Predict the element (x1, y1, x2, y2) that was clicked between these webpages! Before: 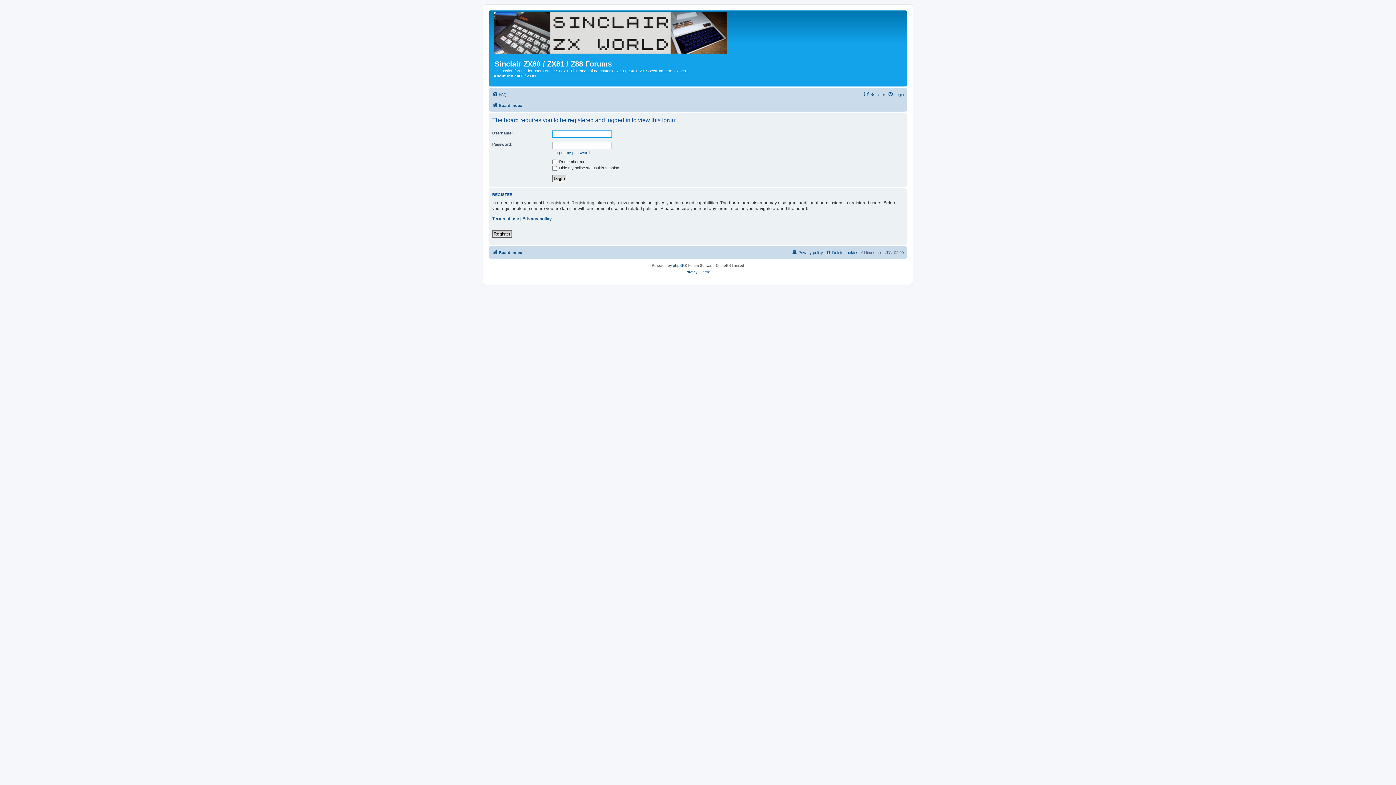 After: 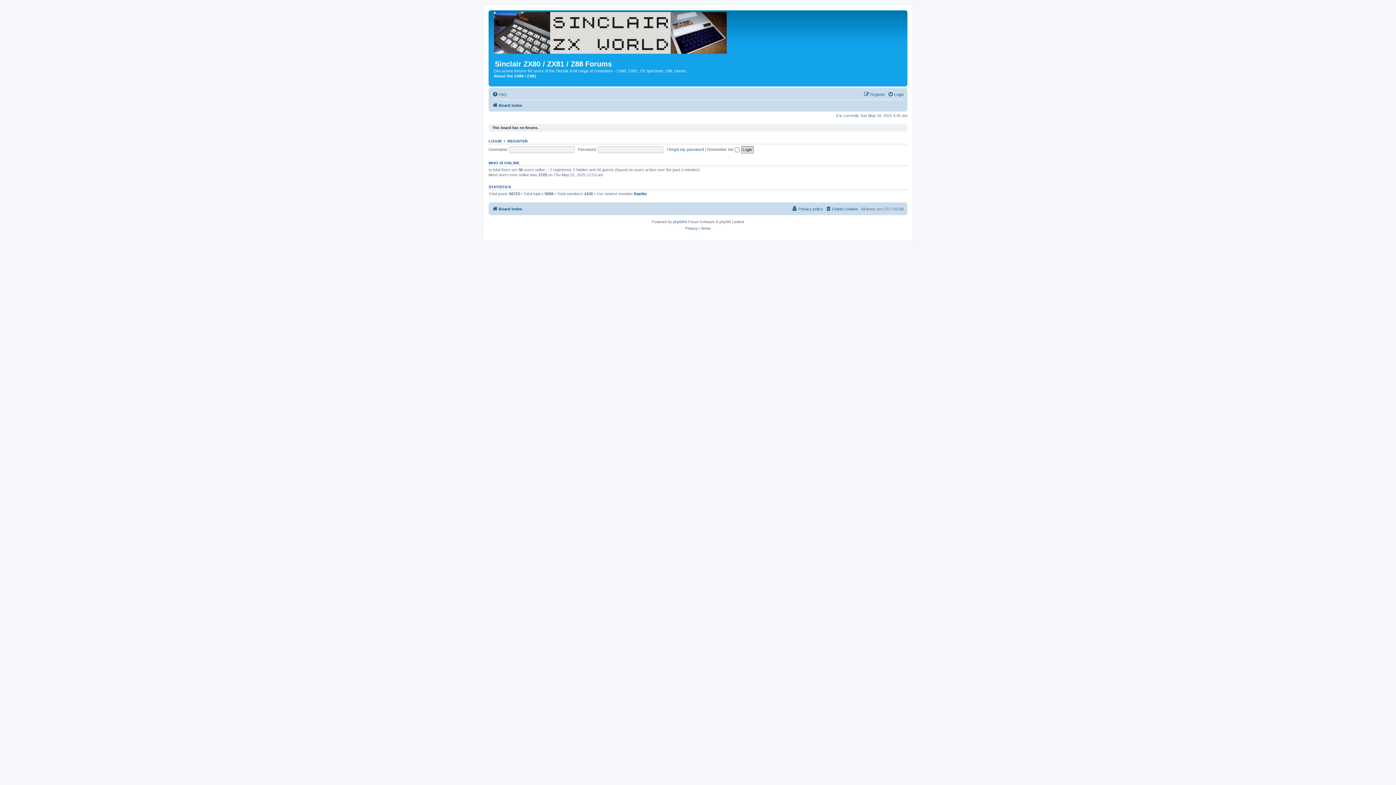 Action: bbox: (490, 12, 731, 54)